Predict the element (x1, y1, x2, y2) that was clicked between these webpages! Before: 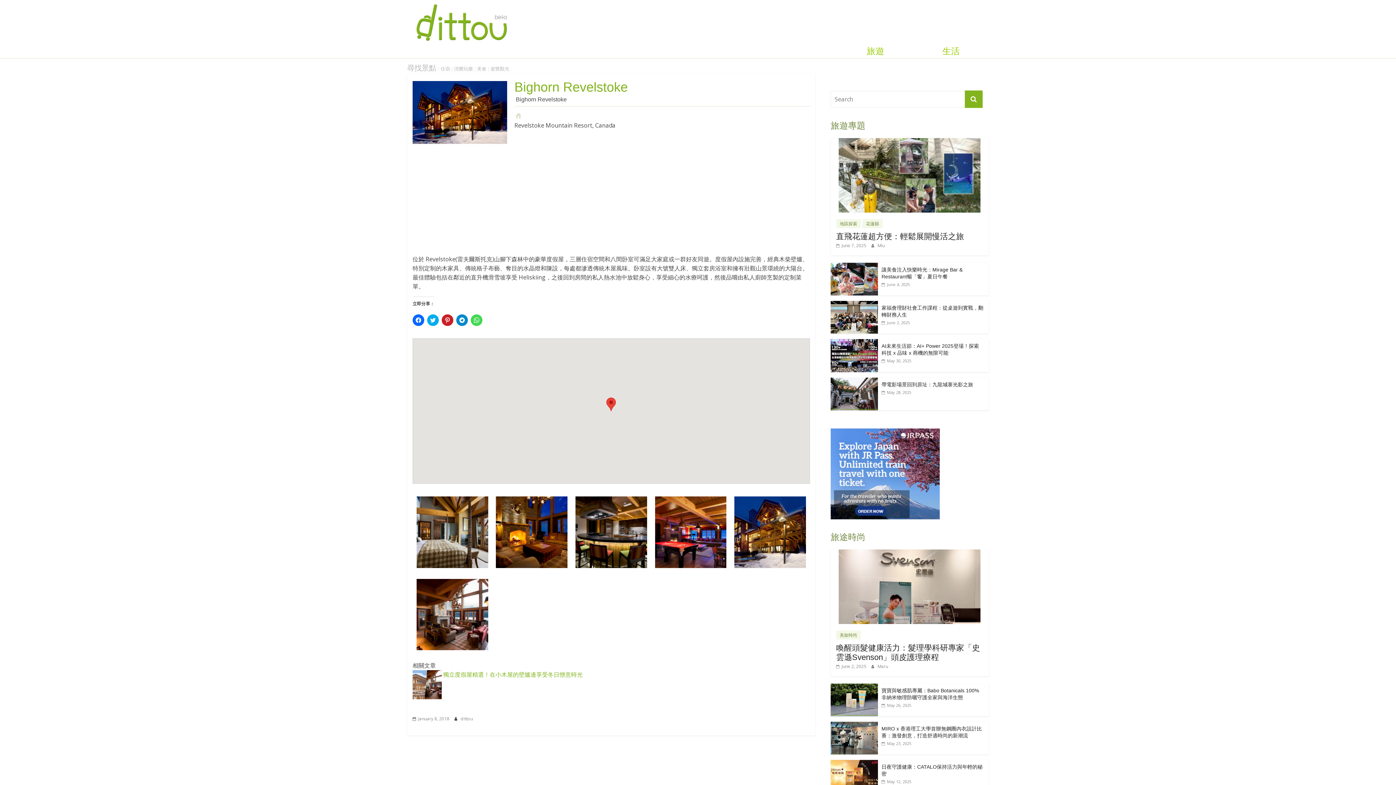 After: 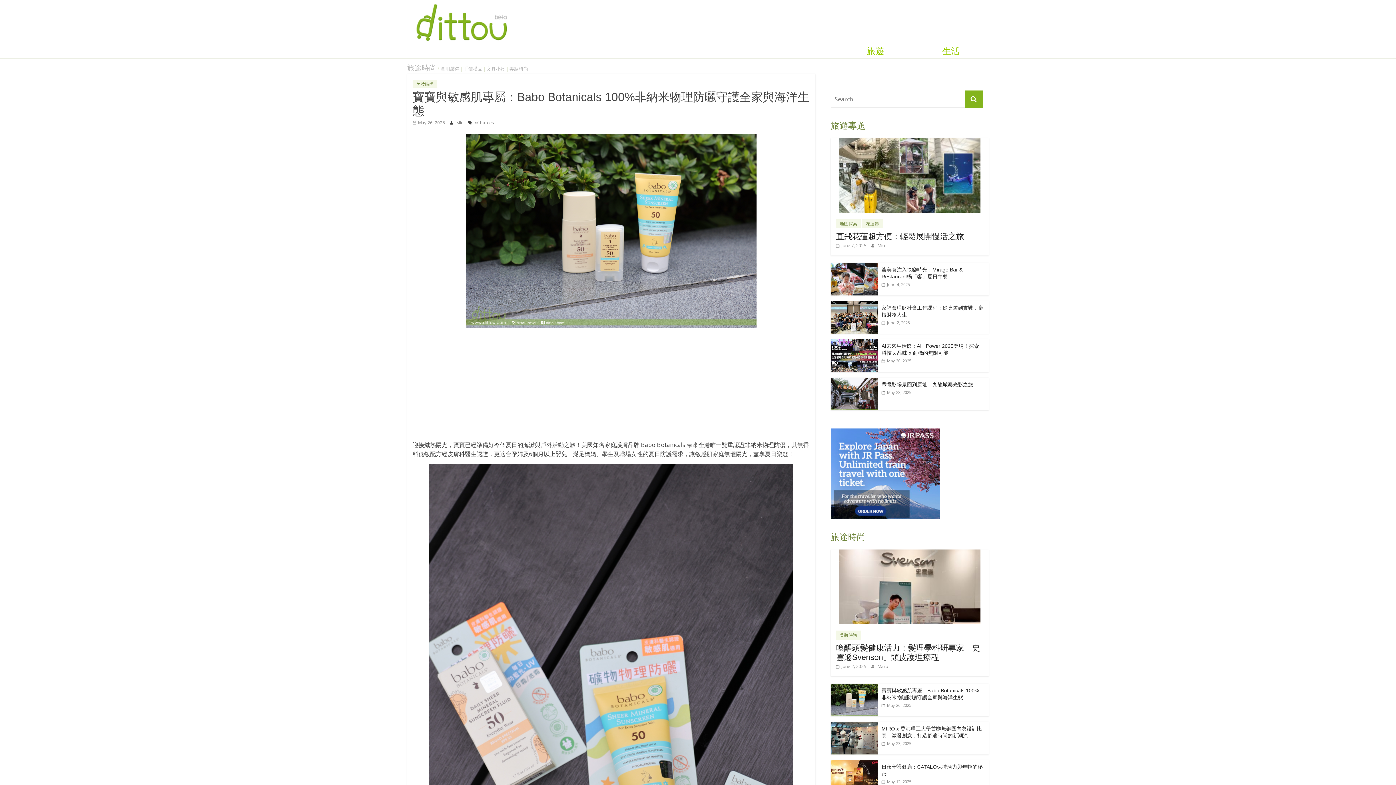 Action: bbox: (830, 684, 878, 691)